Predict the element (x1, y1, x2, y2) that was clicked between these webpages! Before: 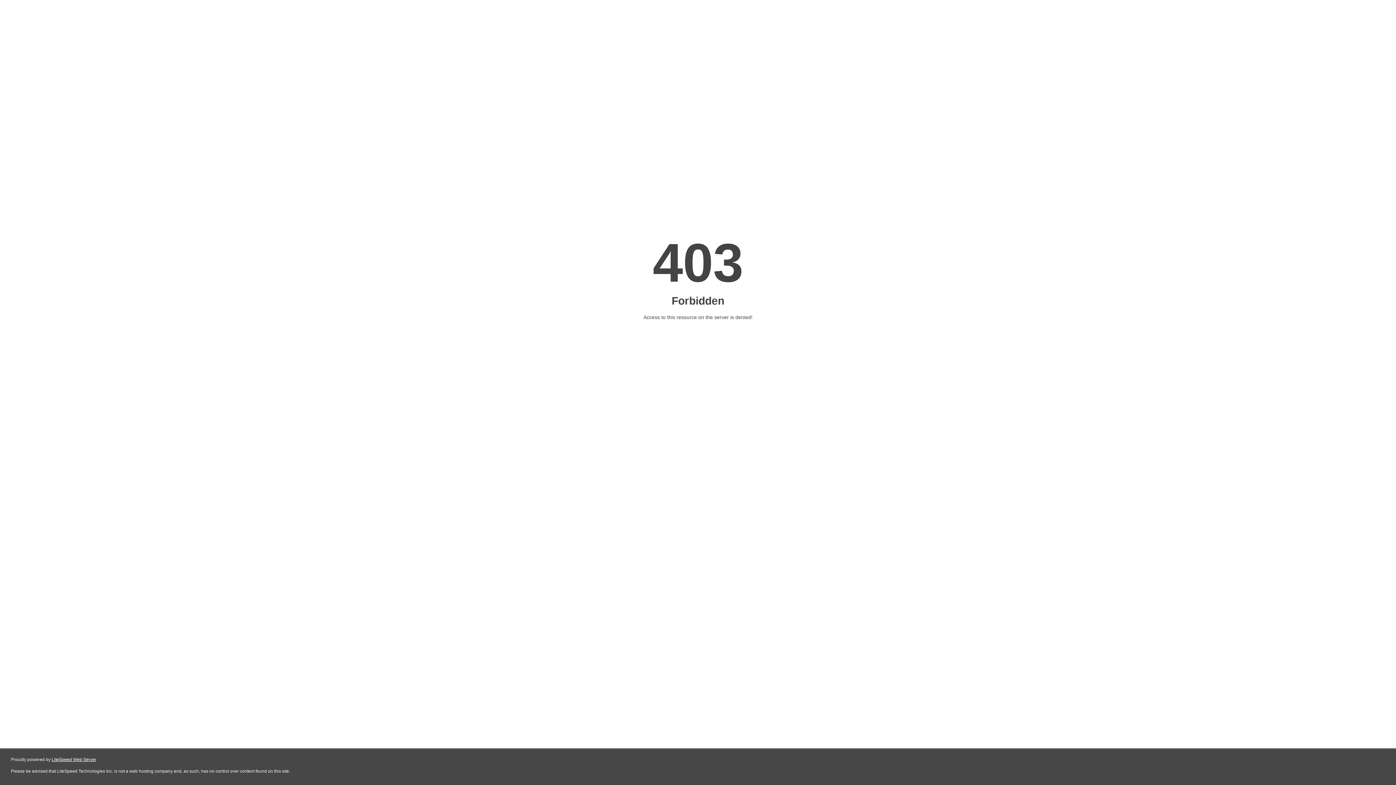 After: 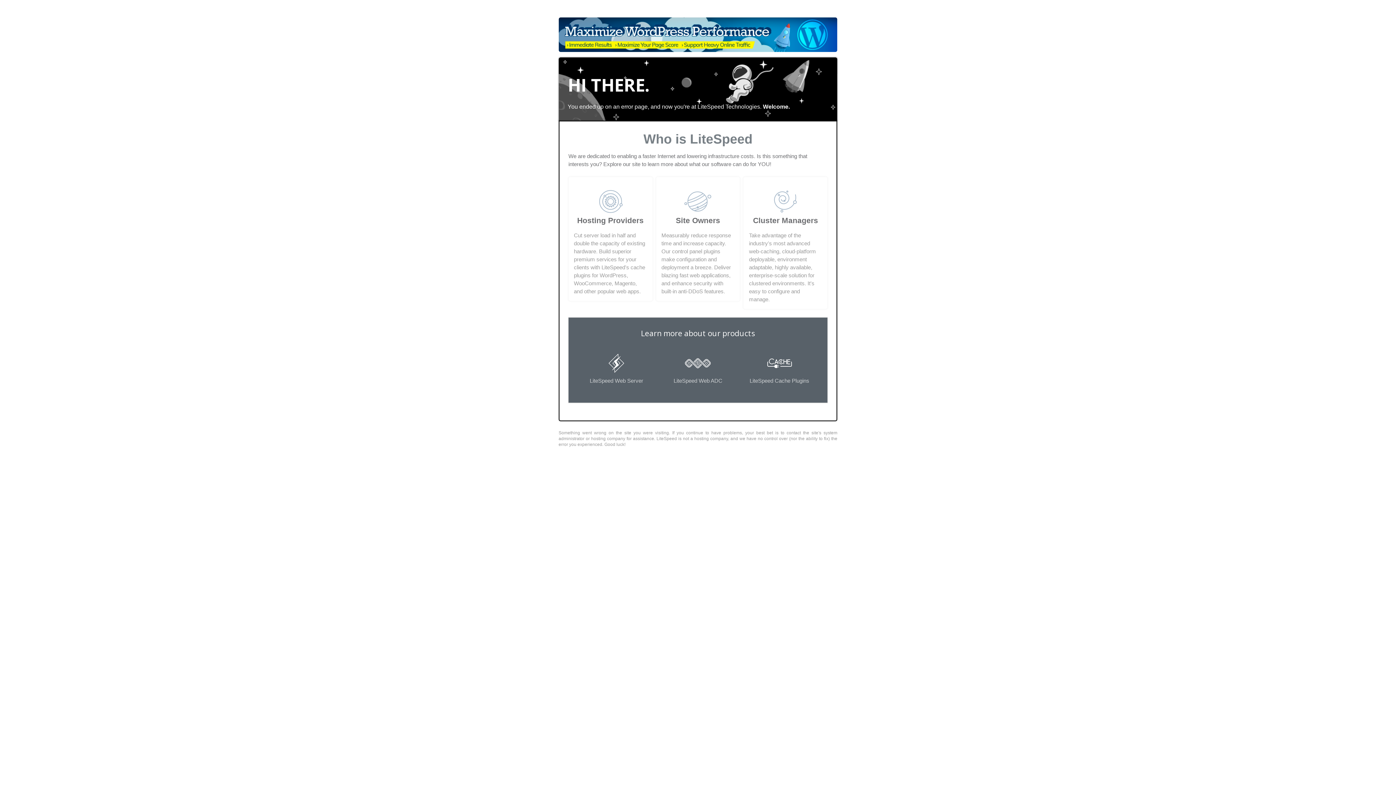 Action: bbox: (51, 757, 96, 762) label: LiteSpeed Web Server